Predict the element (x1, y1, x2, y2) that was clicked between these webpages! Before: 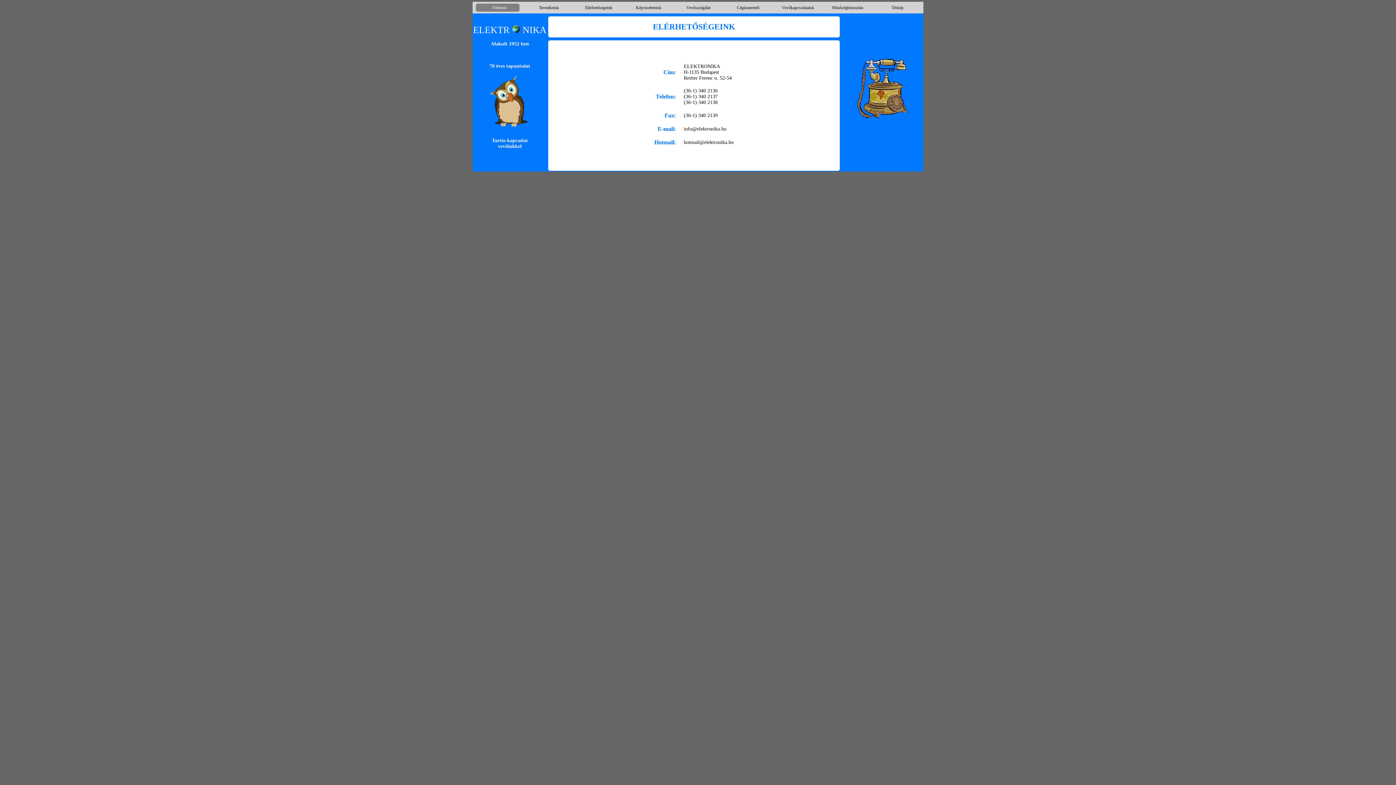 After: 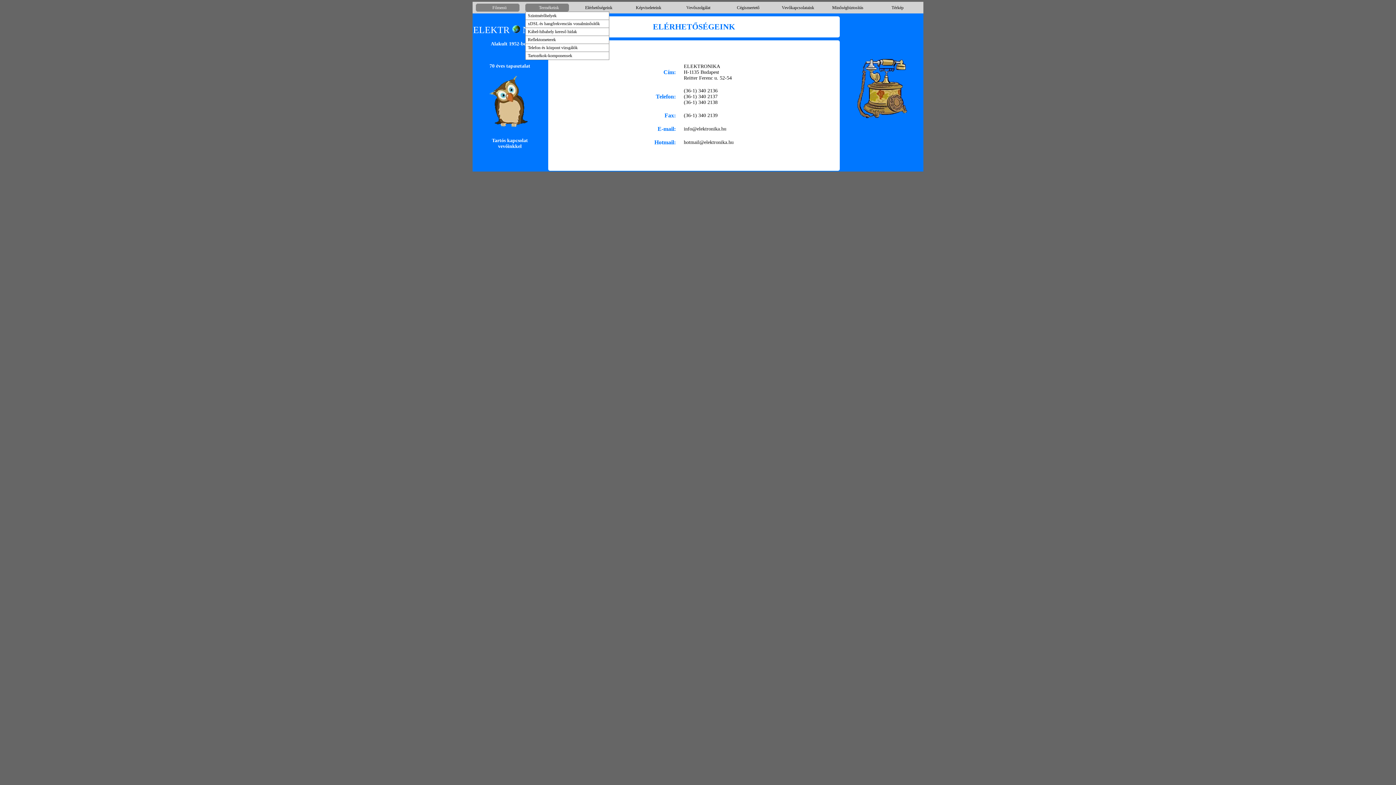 Action: bbox: (525, 3, 572, 11) label: Termékeink